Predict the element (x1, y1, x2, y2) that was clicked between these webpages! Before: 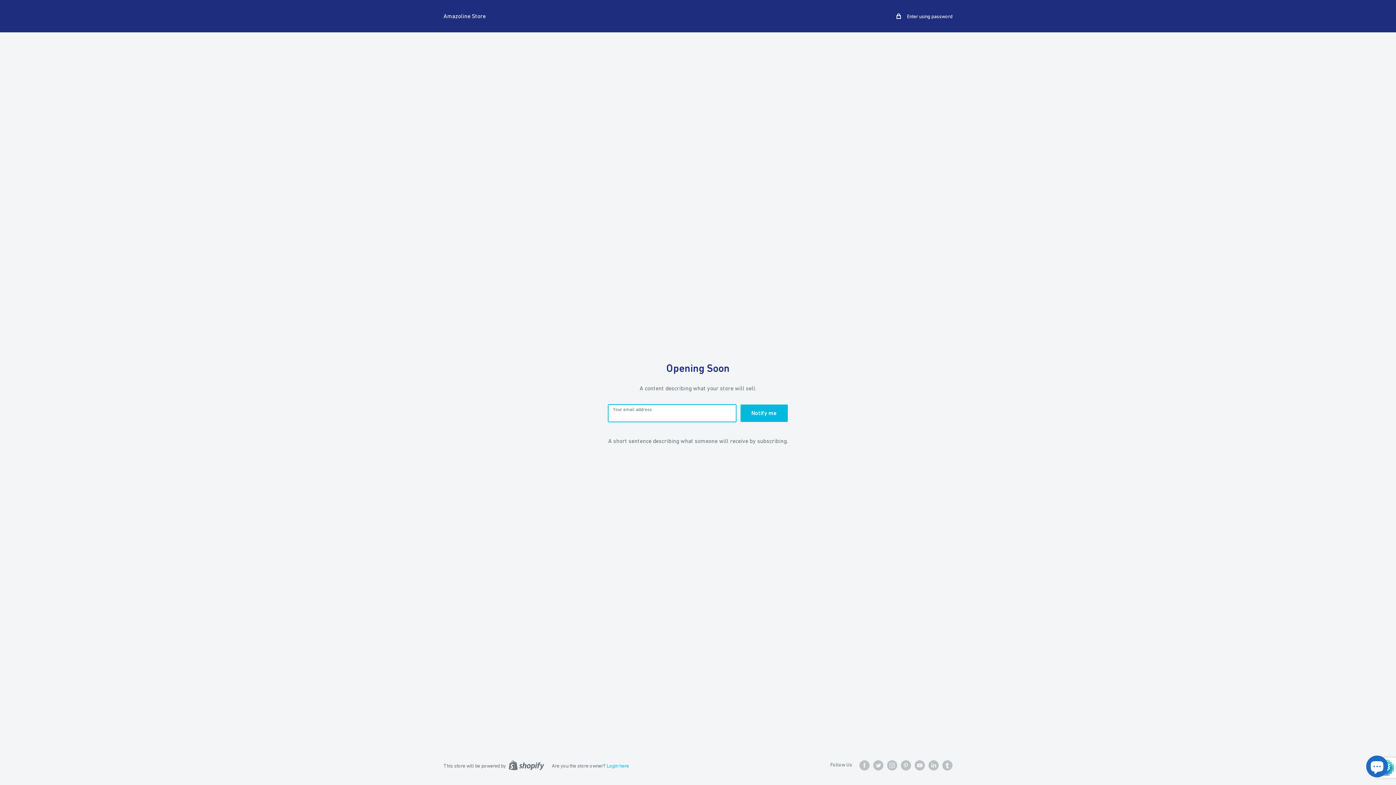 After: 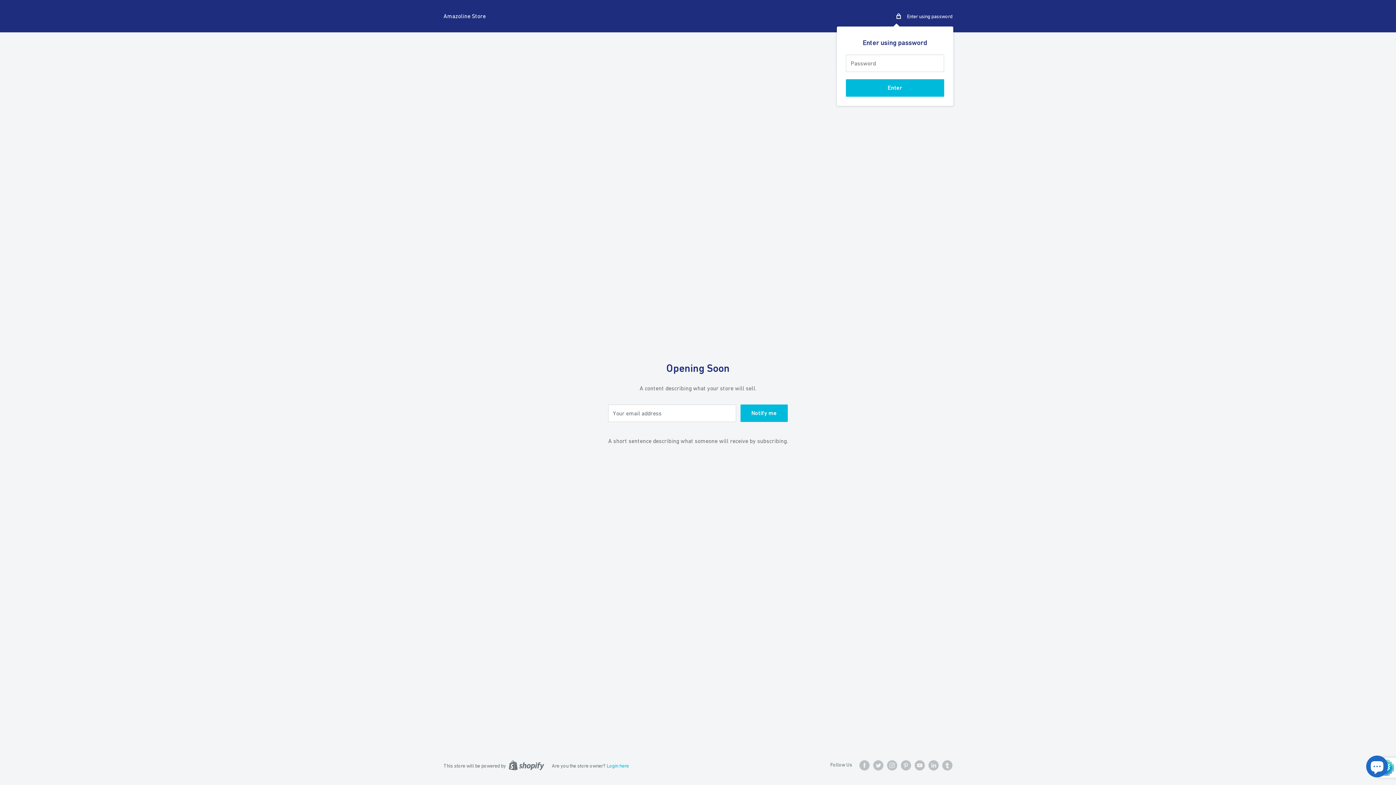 Action: label:  Enter using password bbox: (896, 11, 952, 20)